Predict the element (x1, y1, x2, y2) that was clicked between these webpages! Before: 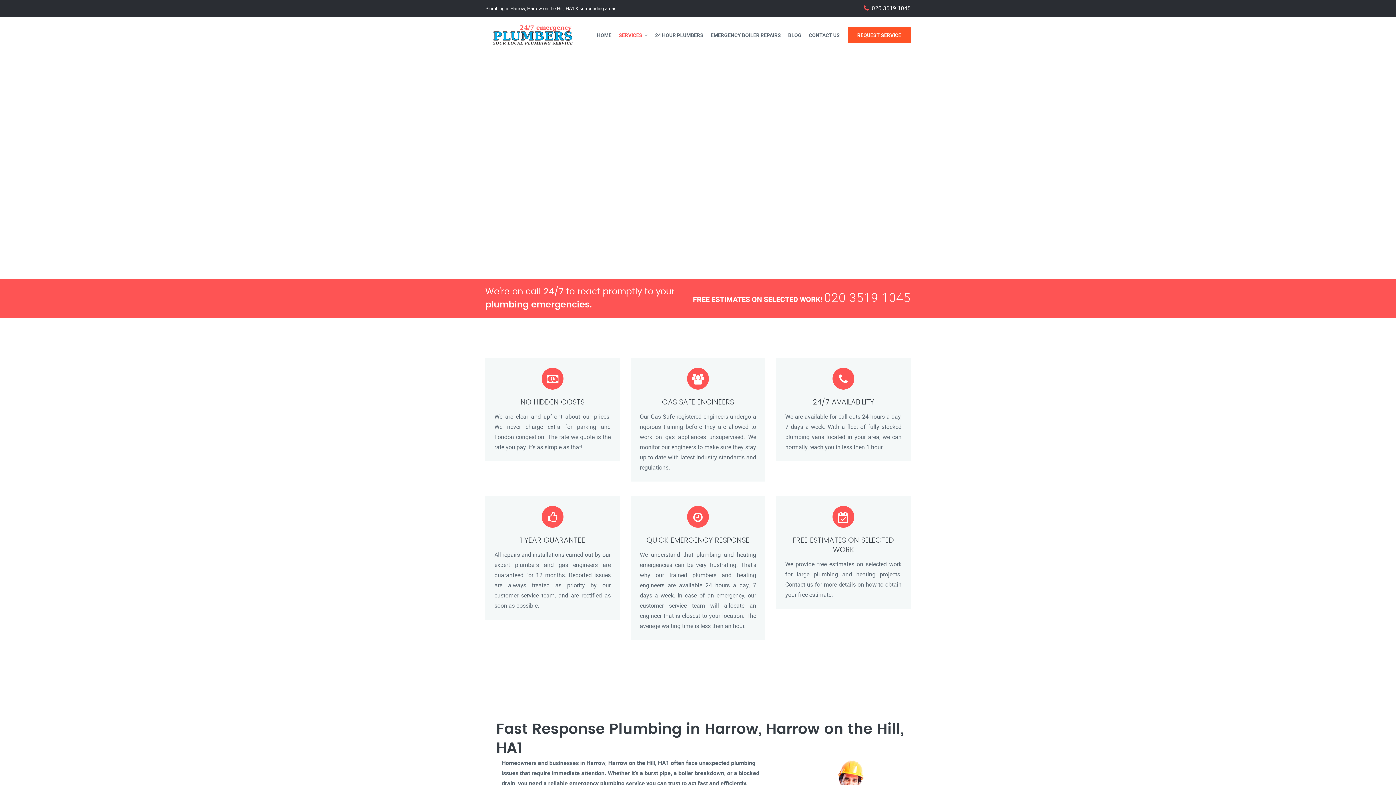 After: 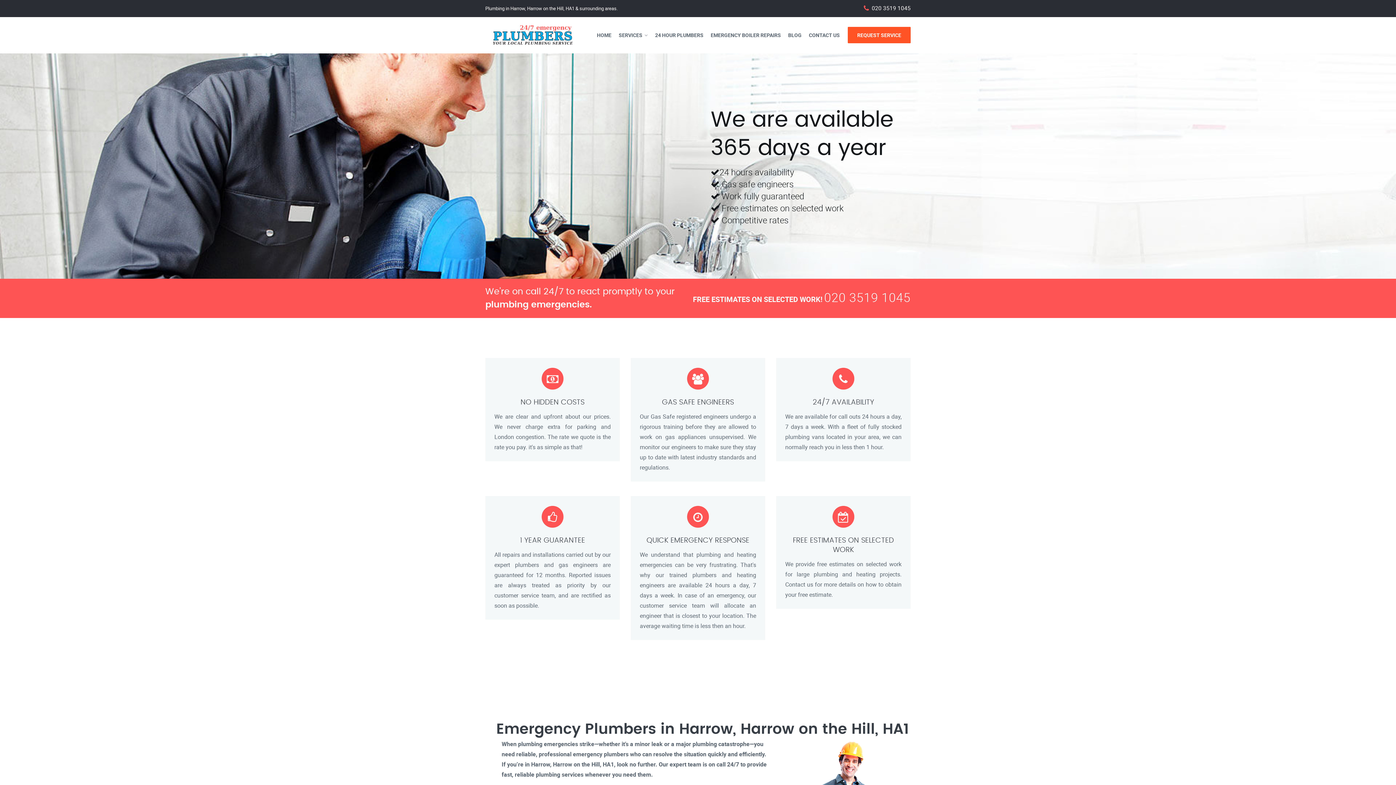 Action: bbox: (485, 24, 580, 46)